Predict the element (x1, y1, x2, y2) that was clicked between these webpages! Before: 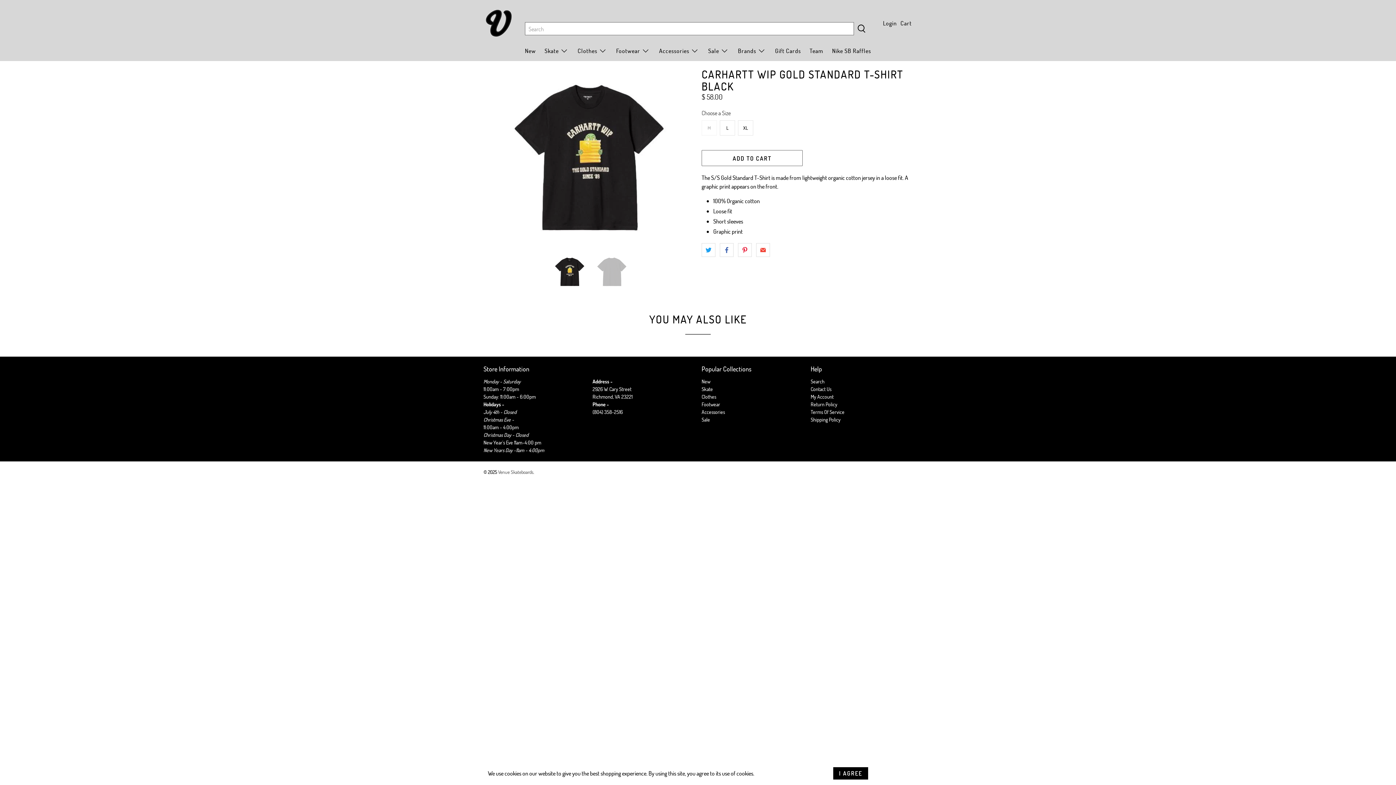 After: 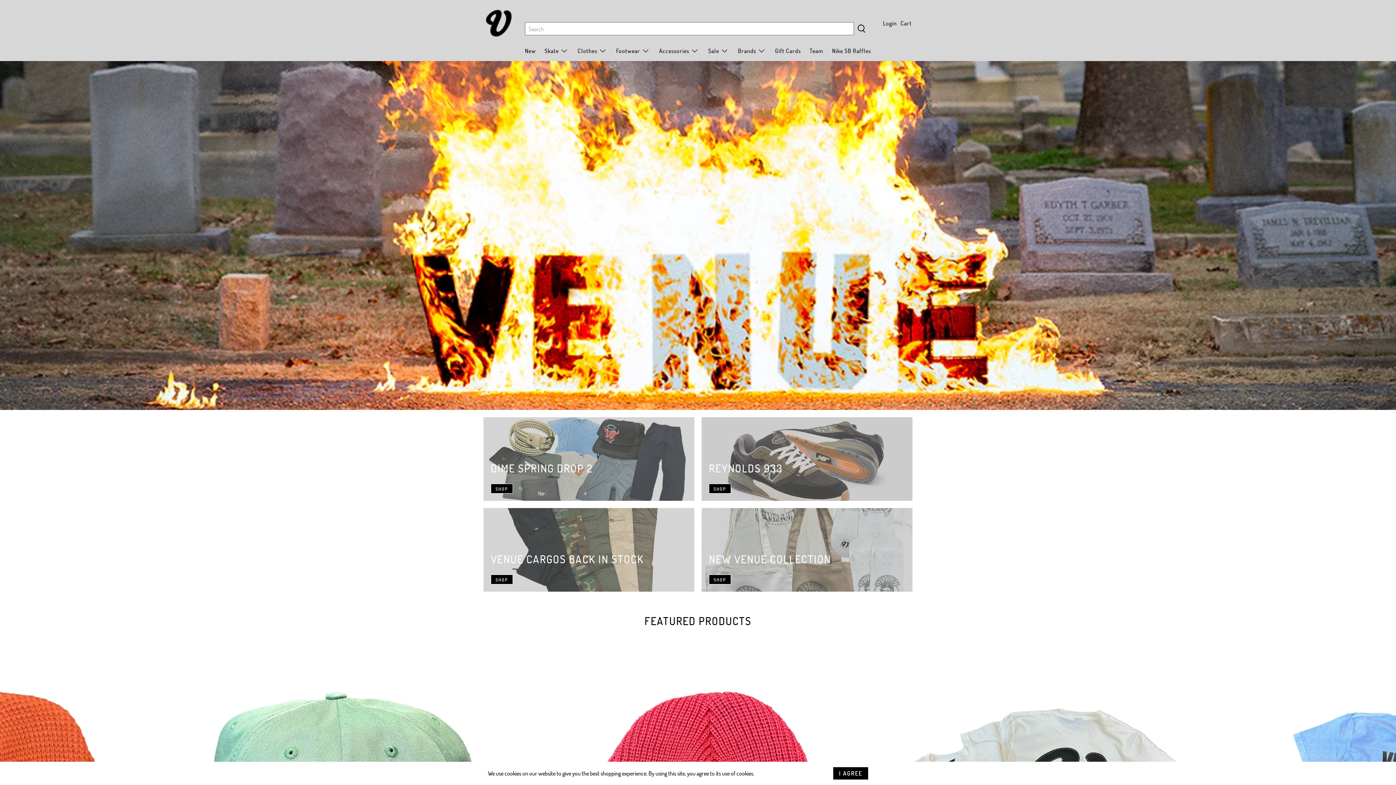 Action: label: Venue Skateboards bbox: (498, 469, 533, 475)